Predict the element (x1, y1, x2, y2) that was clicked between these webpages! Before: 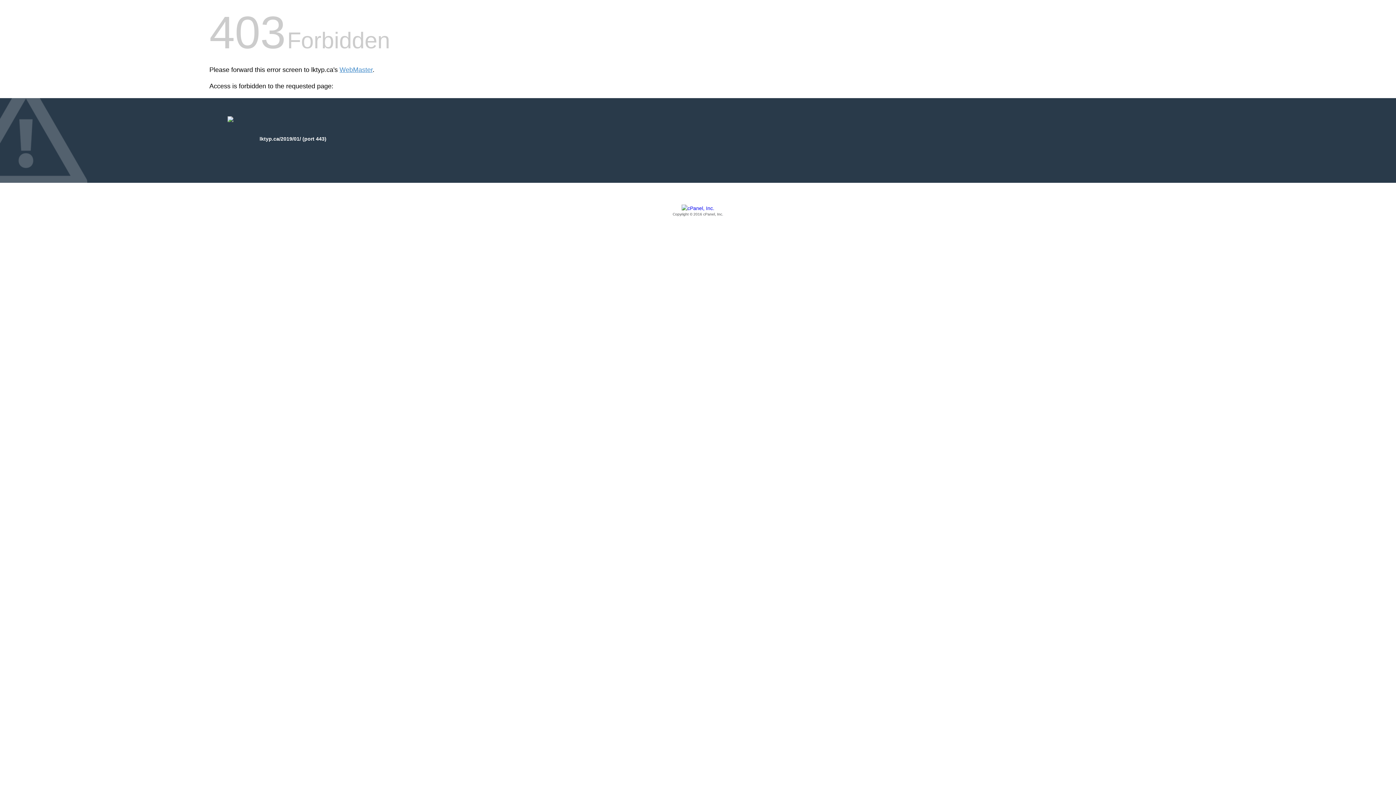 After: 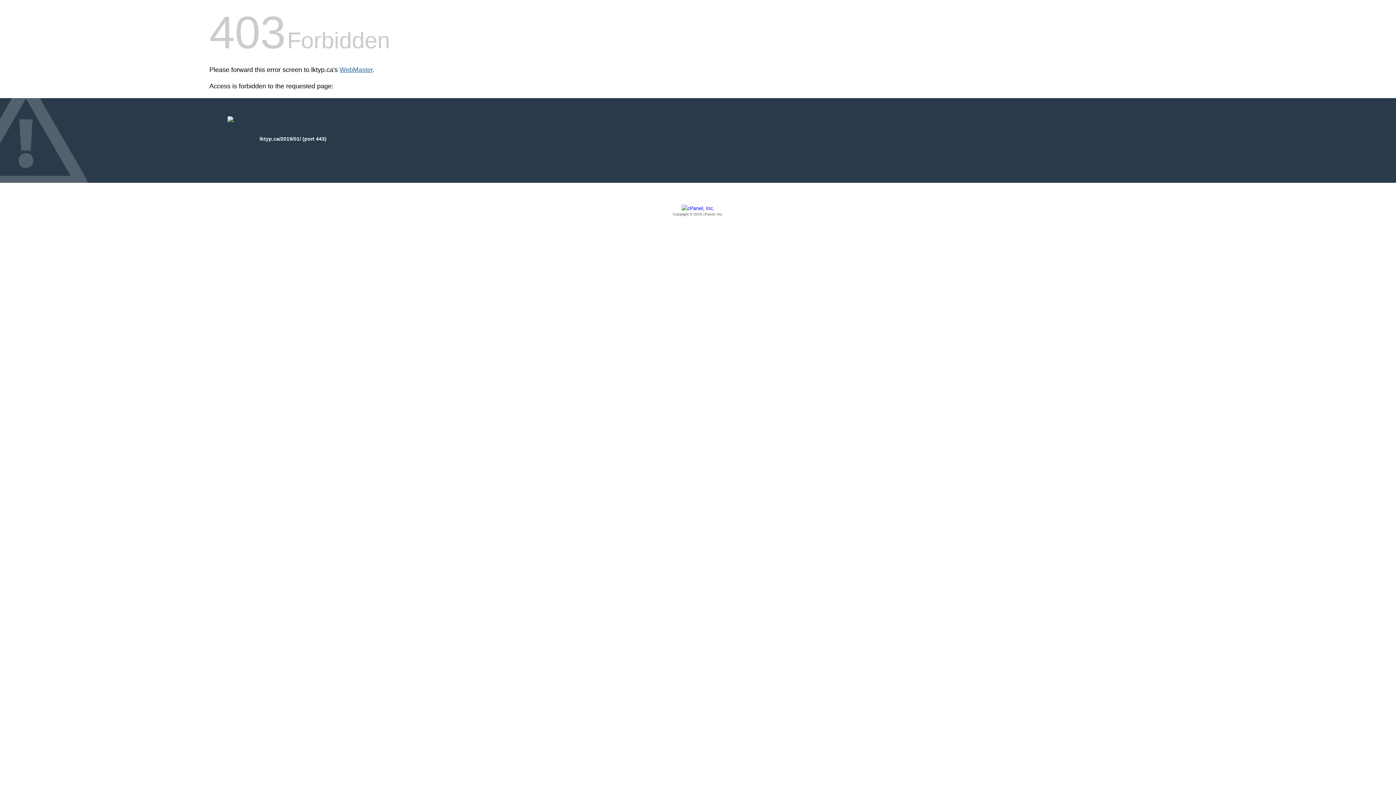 Action: label: WebMaster bbox: (339, 66, 372, 73)